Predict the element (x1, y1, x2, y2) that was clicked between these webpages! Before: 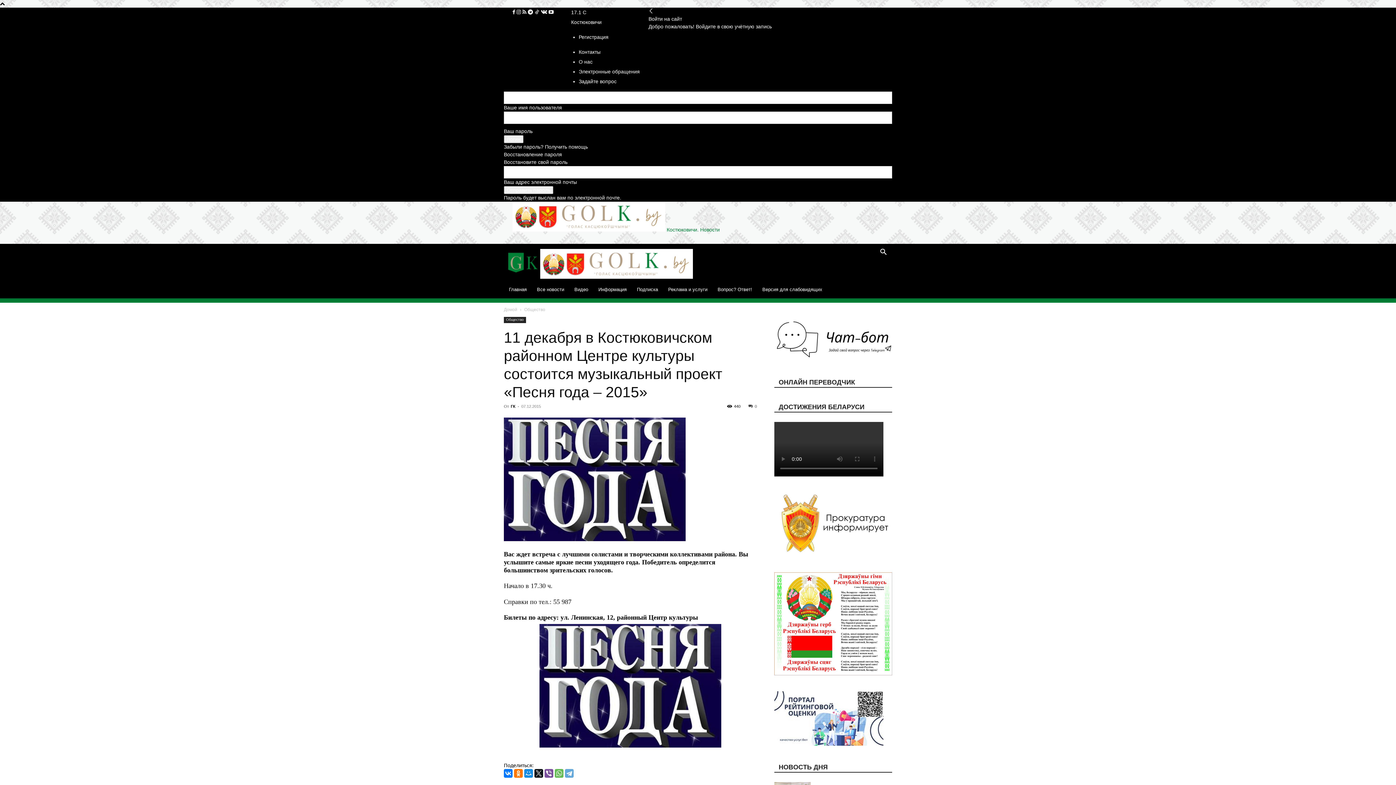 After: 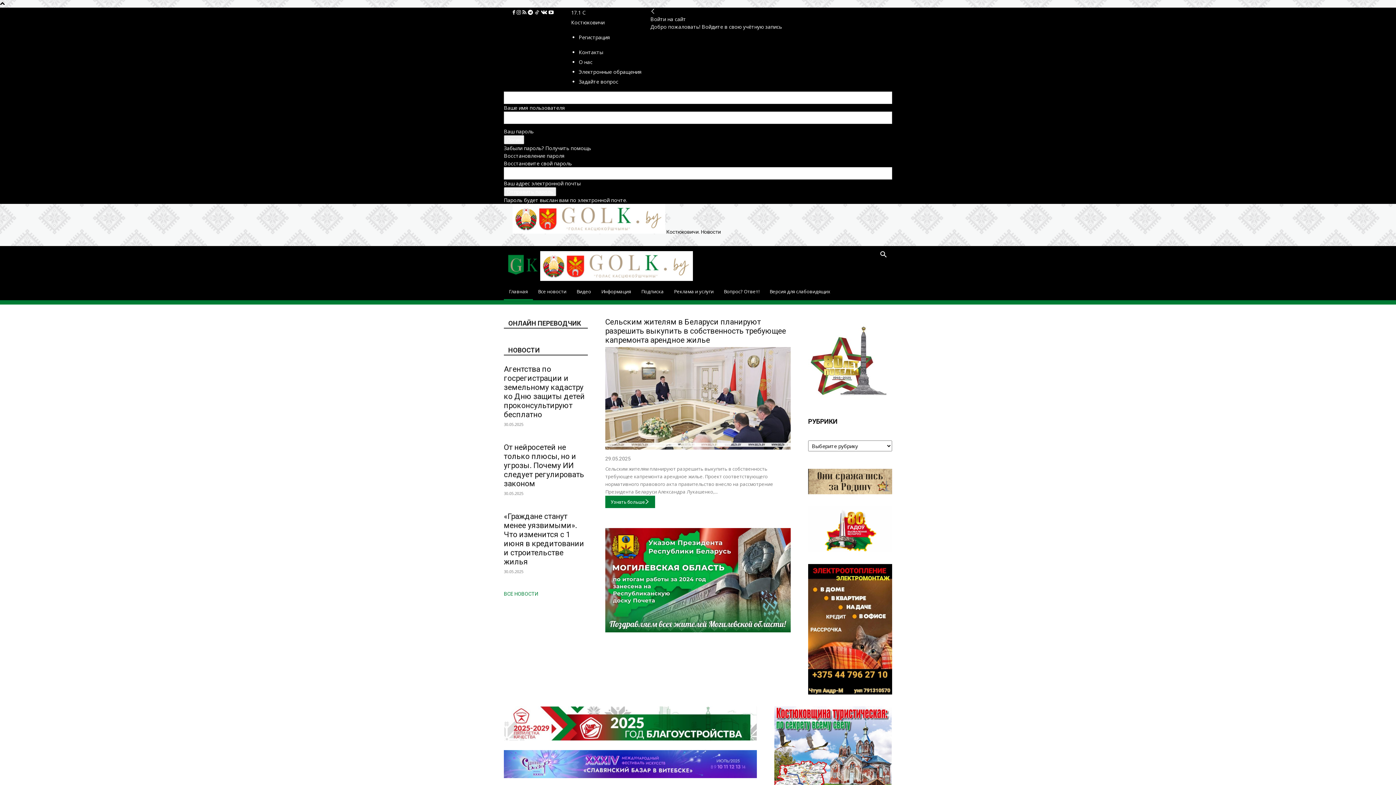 Action: label: Logo bbox: (504, 274, 540, 280)